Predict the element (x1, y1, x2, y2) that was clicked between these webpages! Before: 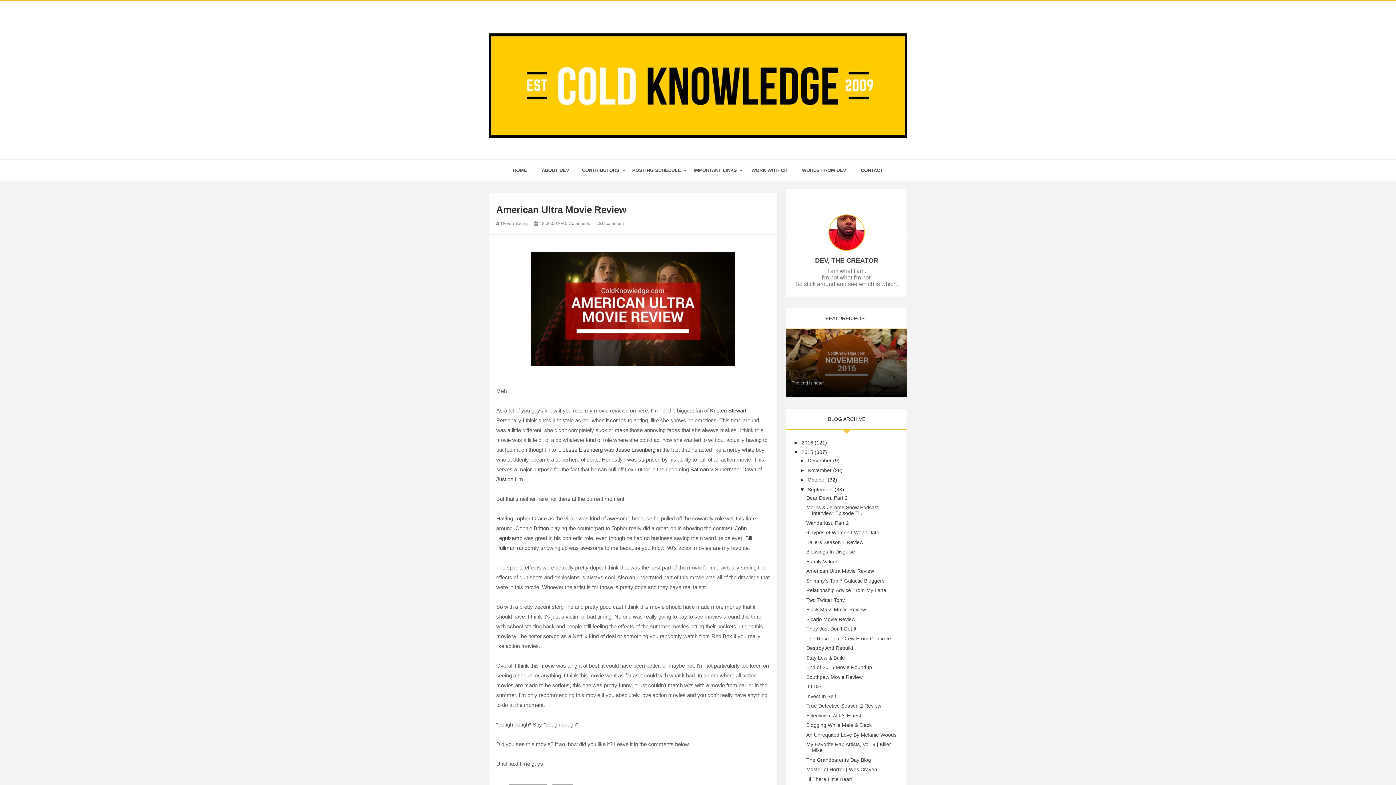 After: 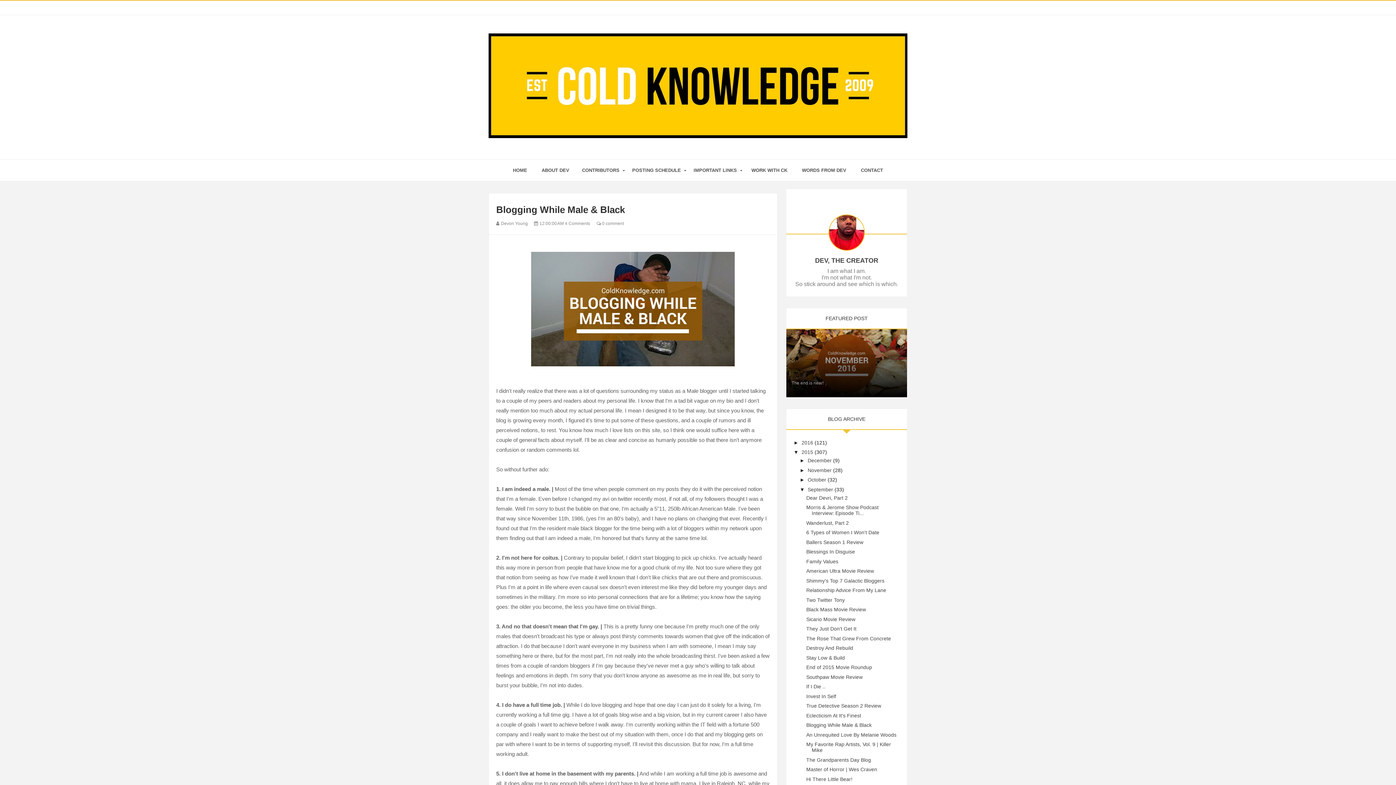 Action: label: Blogging While Male & Black bbox: (806, 722, 871, 728)